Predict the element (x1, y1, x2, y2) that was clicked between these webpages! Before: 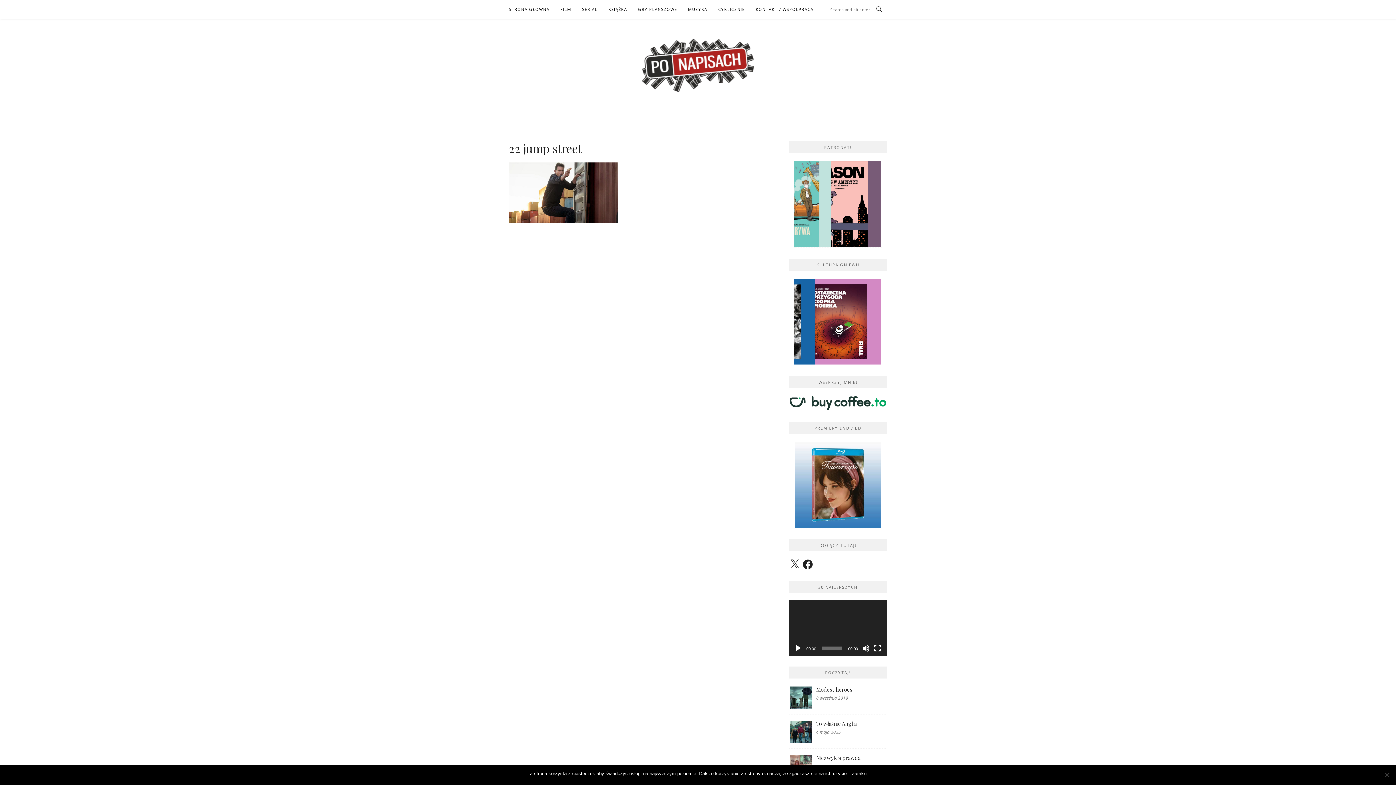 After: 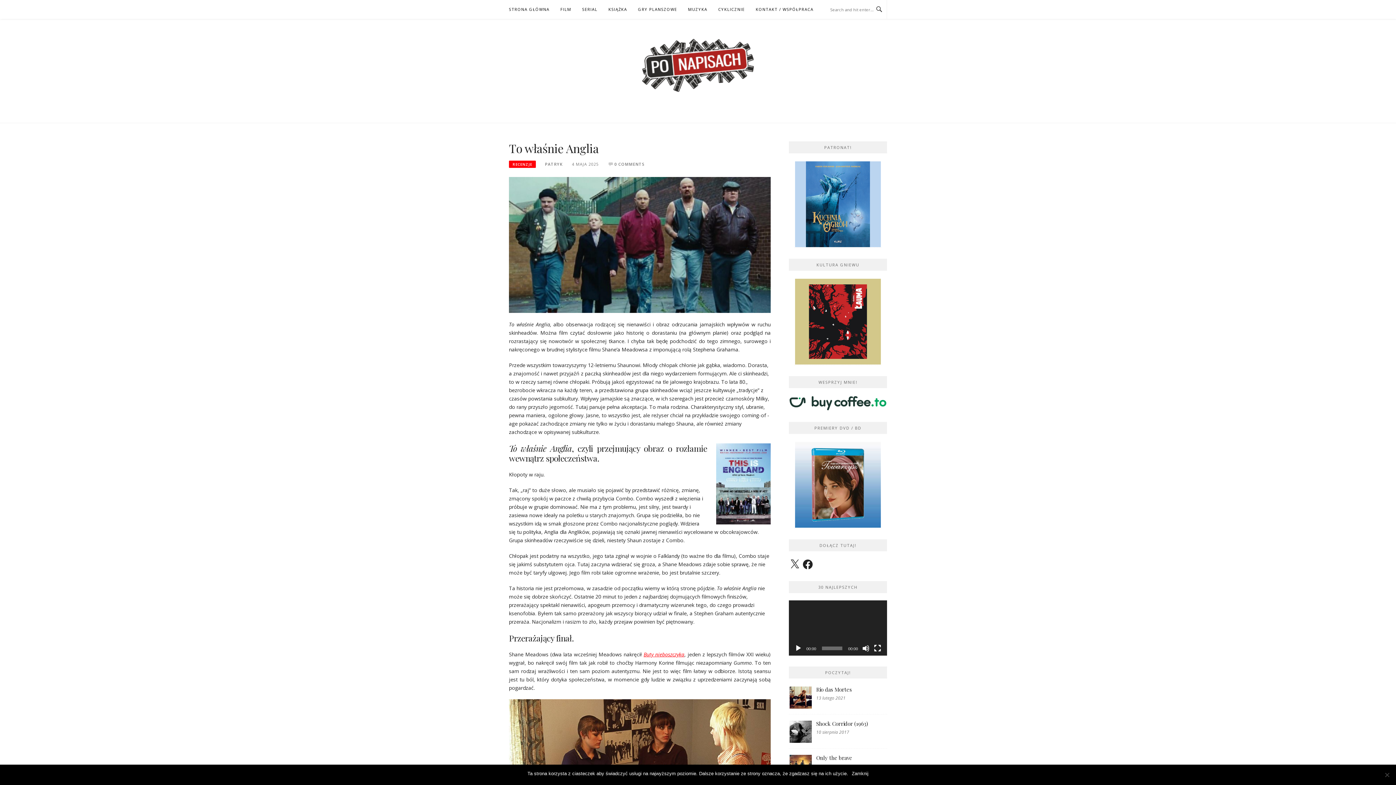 Action: label: To właśnie Anglia bbox: (816, 720, 856, 727)